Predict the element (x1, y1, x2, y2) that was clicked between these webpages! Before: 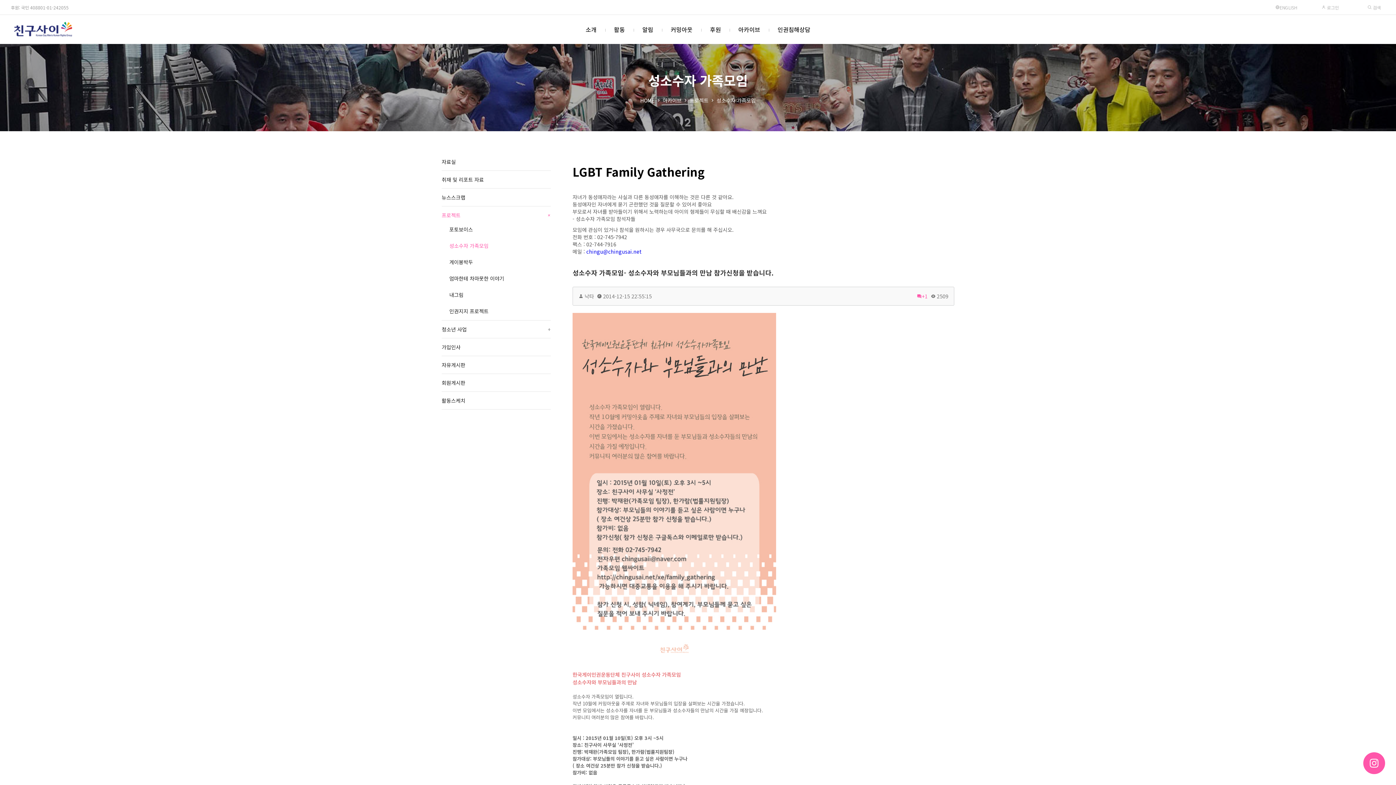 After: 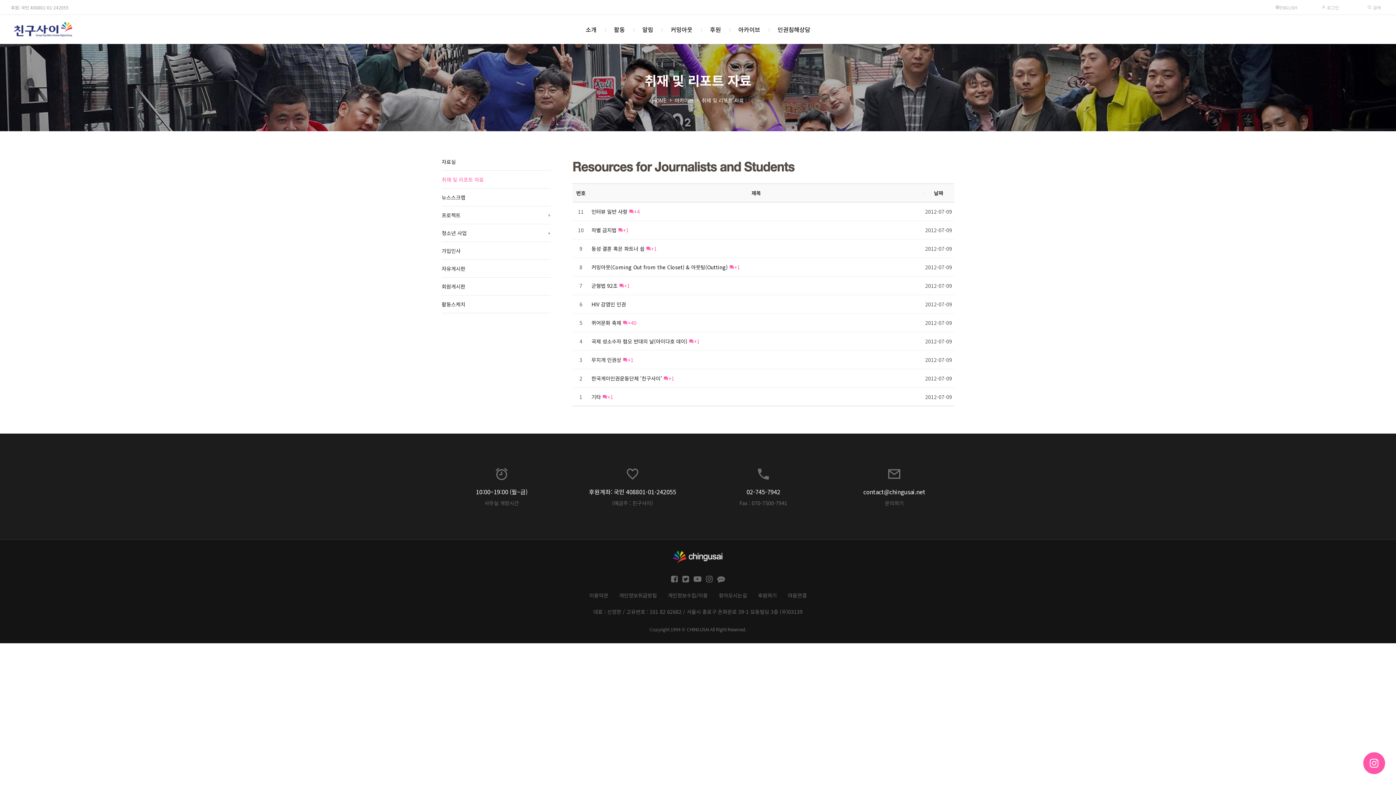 Action: label: 취재 및 리포트 자료 bbox: (441, 170, 550, 188)